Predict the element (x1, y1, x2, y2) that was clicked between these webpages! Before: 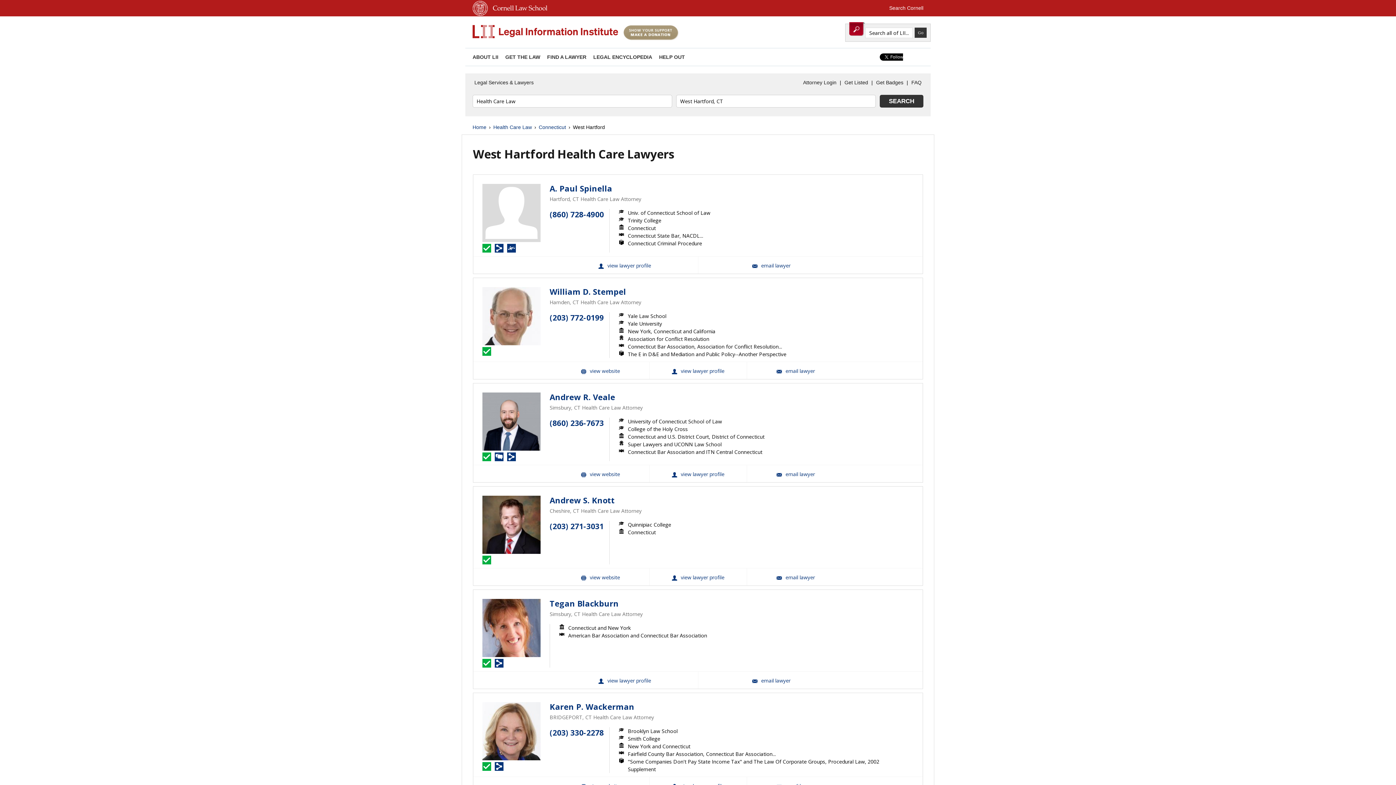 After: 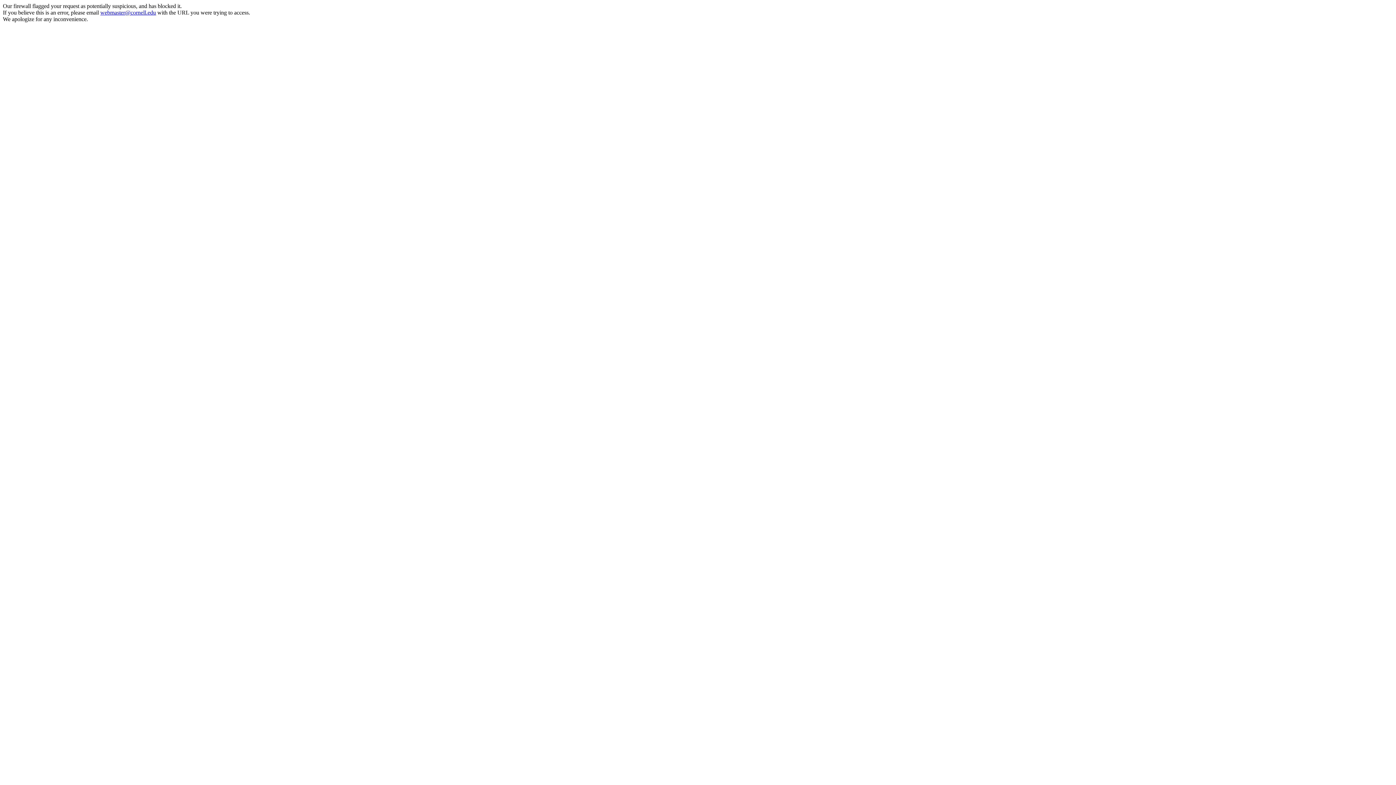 Action: bbox: (472, 11, 488, 17)